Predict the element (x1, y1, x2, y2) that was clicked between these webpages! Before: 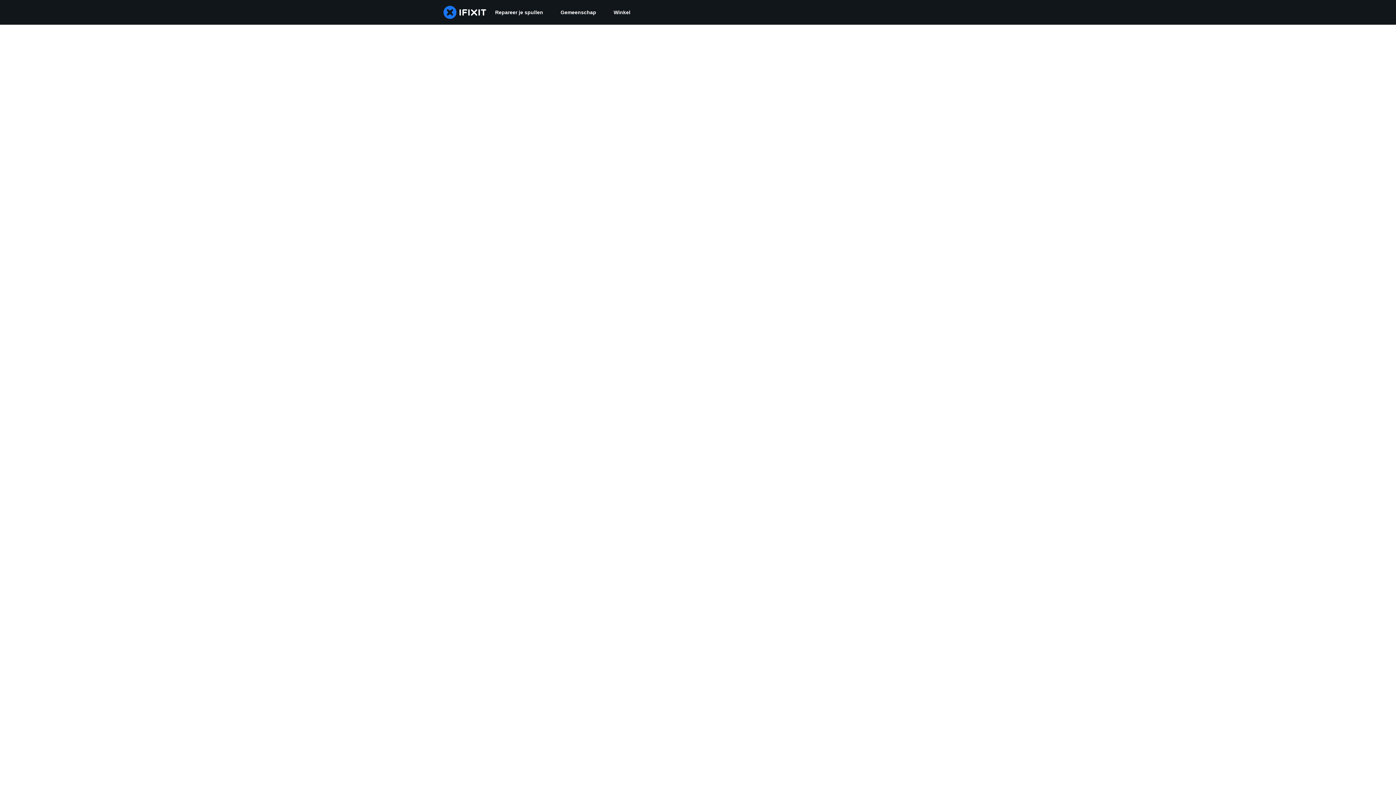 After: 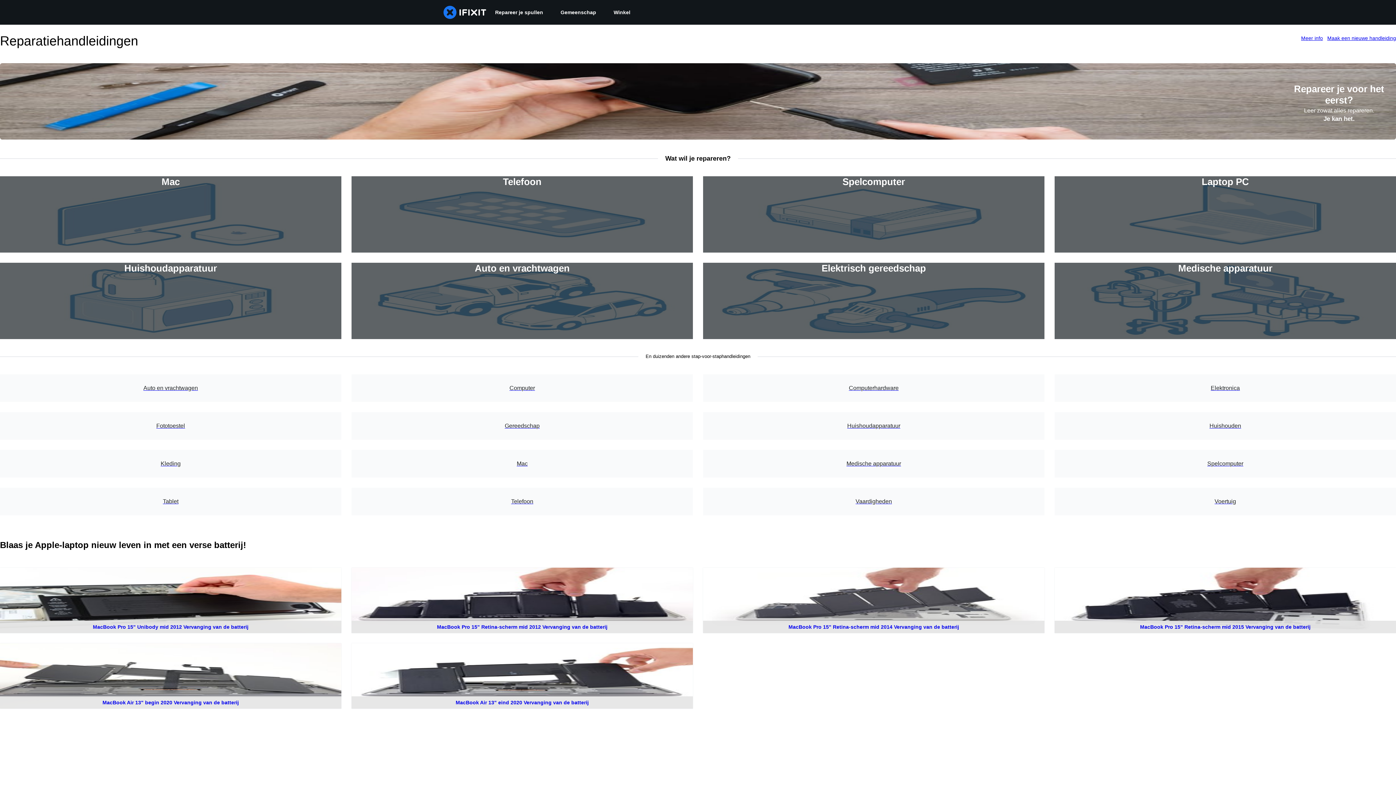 Action: bbox: (486, 0, 552, 24) label: Repareer je spullen